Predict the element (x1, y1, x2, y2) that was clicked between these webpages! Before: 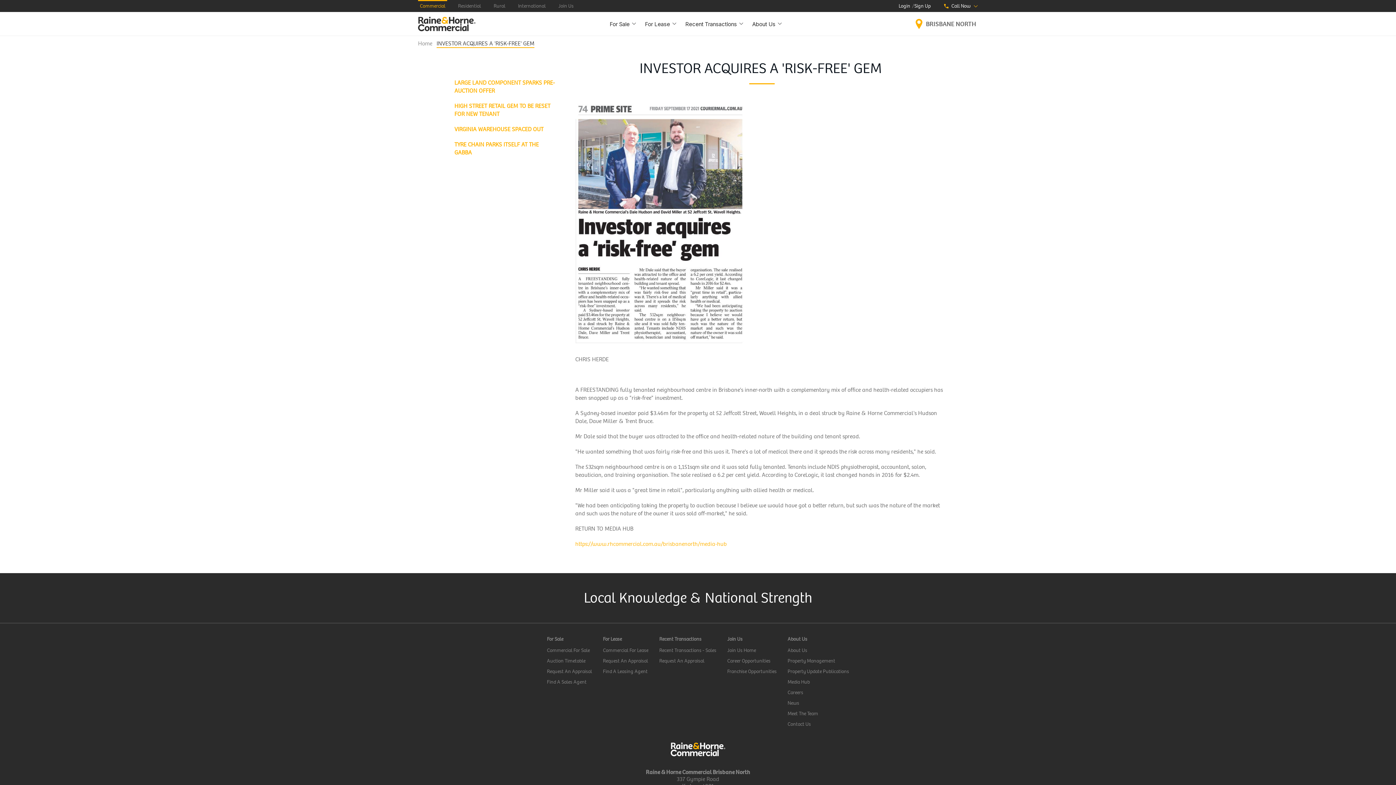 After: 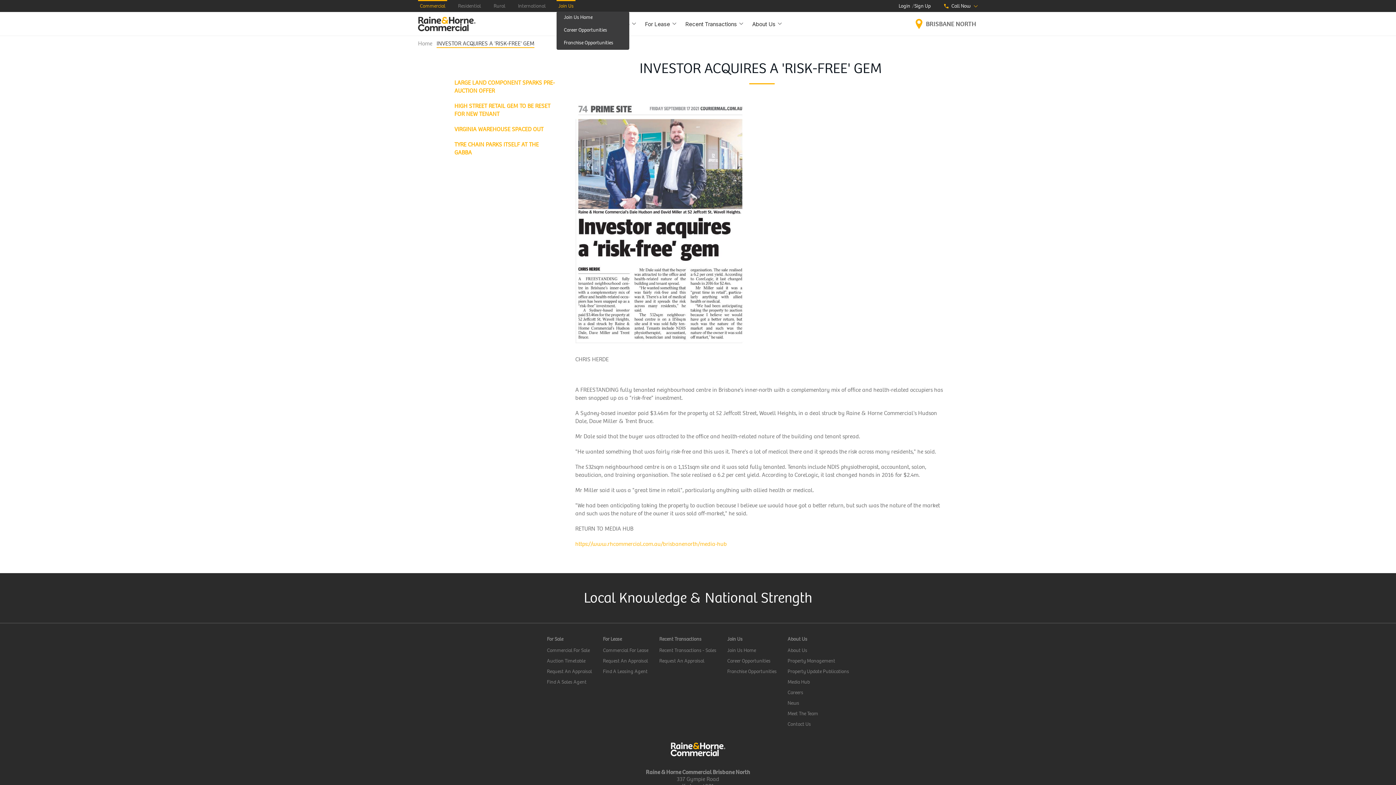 Action: bbox: (556, 0, 575, 11) label: Join Us